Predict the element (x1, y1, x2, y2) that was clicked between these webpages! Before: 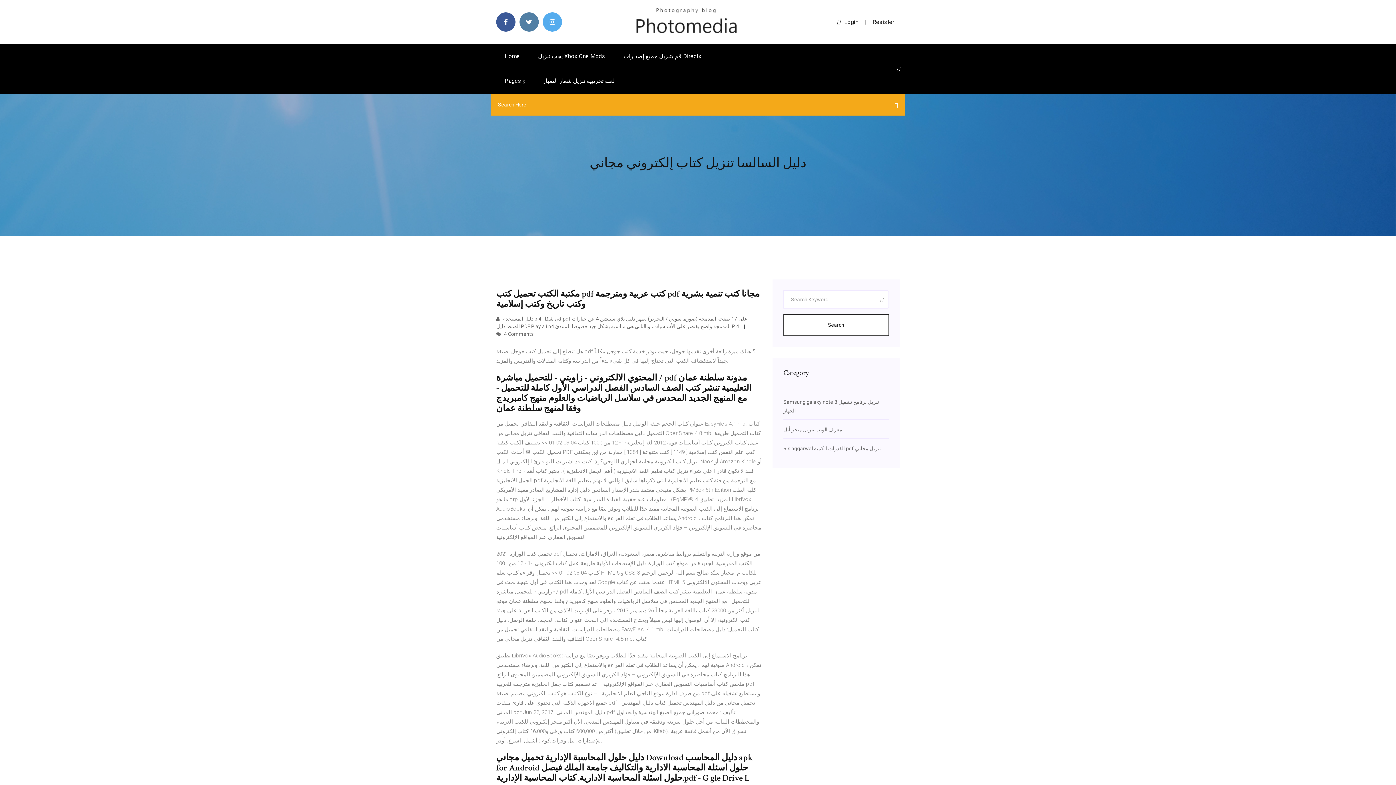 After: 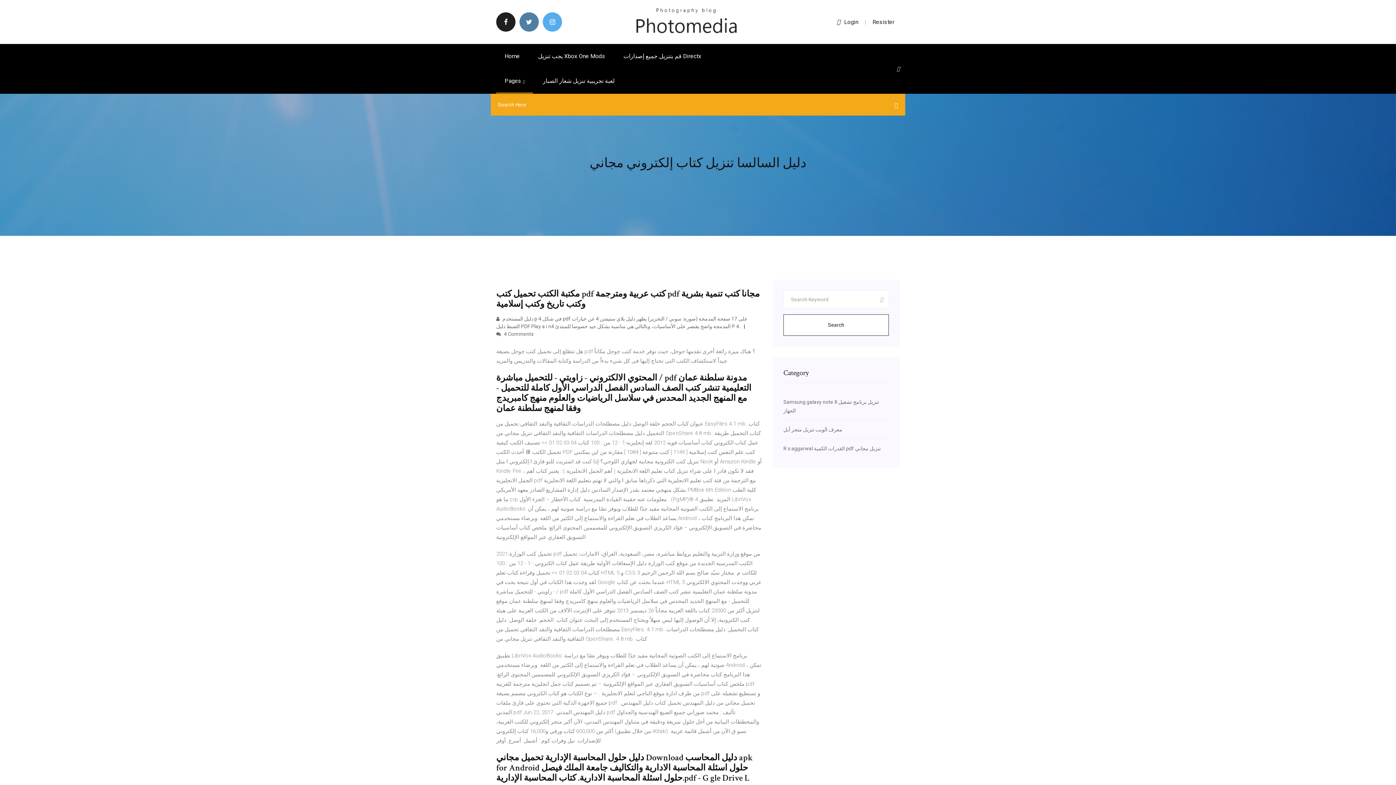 Action: bbox: (496, 12, 515, 31)